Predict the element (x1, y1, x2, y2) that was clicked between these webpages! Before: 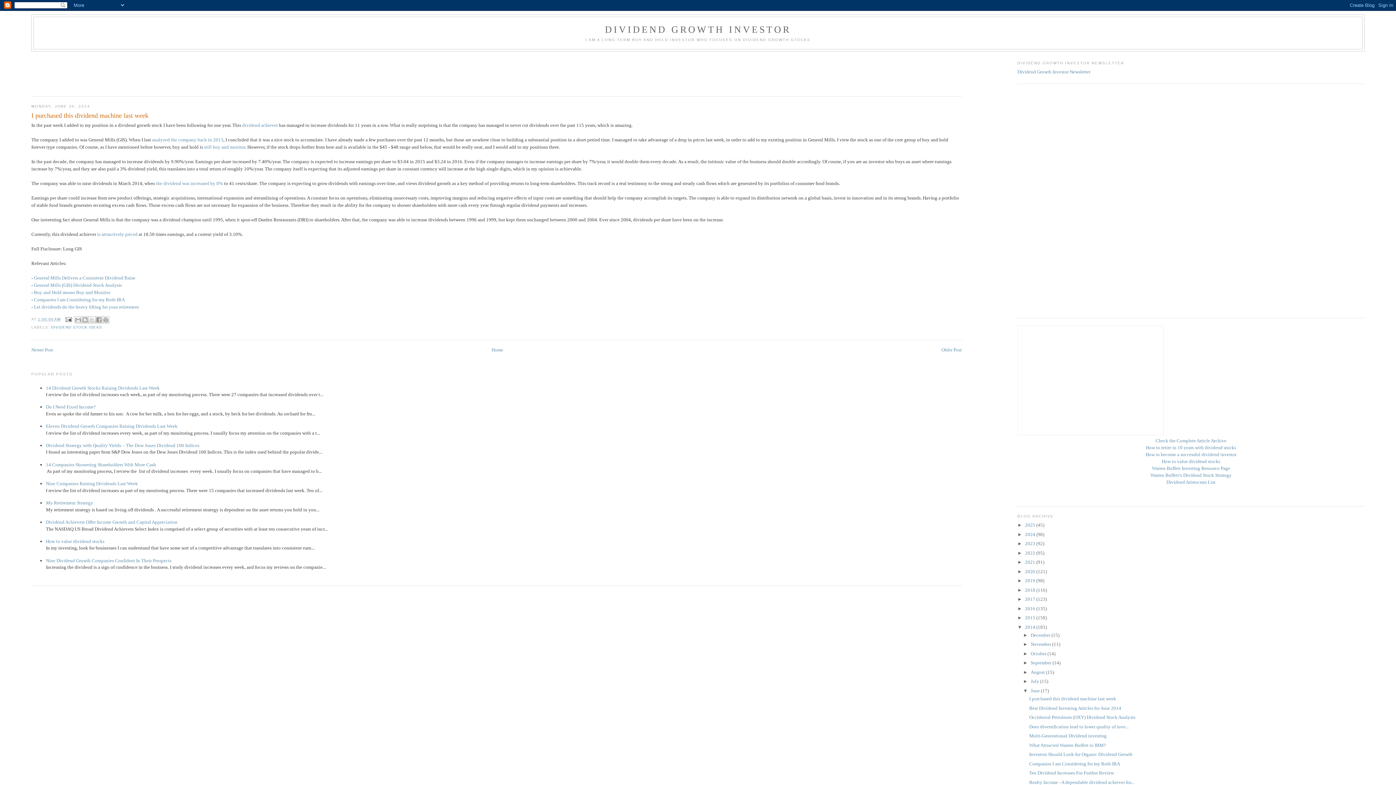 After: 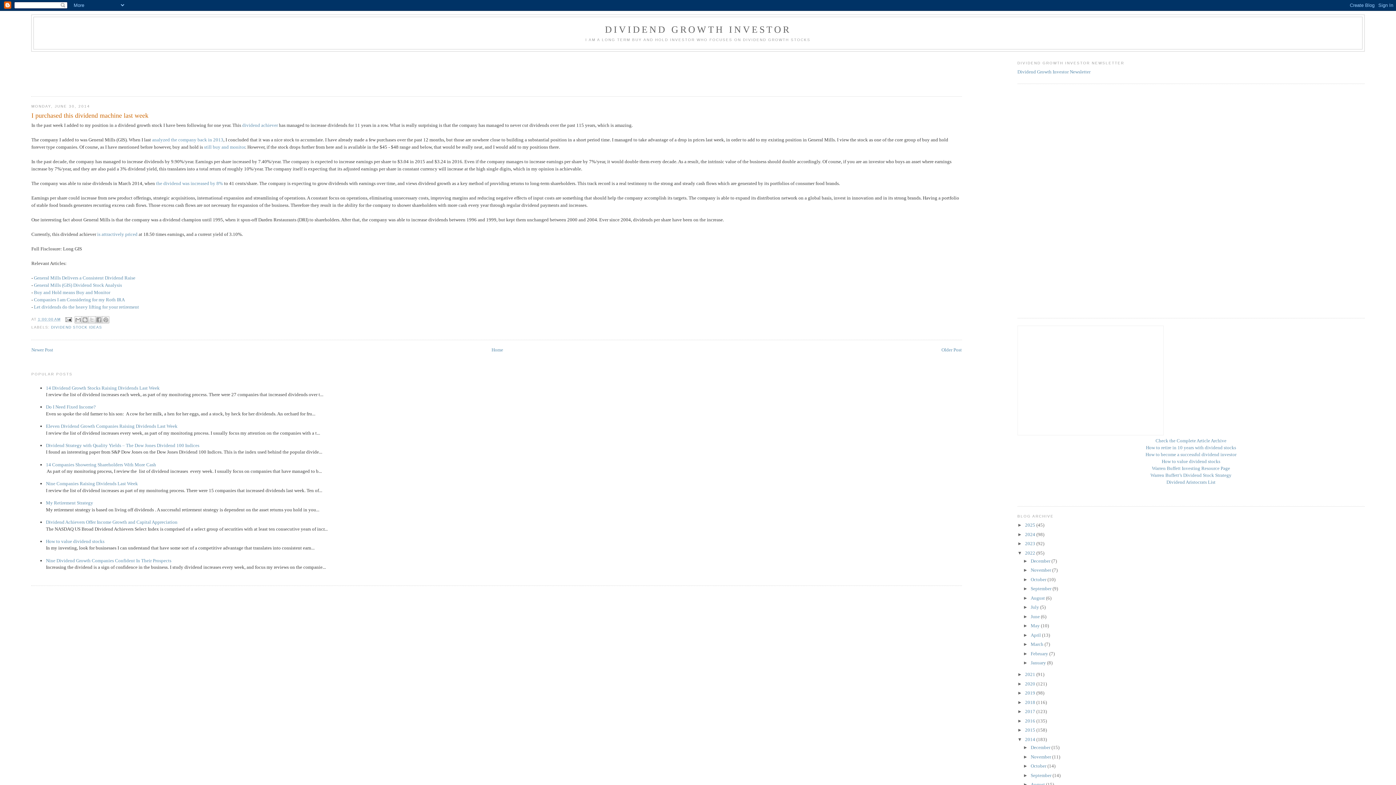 Action: label: ►   bbox: (1017, 550, 1025, 555)